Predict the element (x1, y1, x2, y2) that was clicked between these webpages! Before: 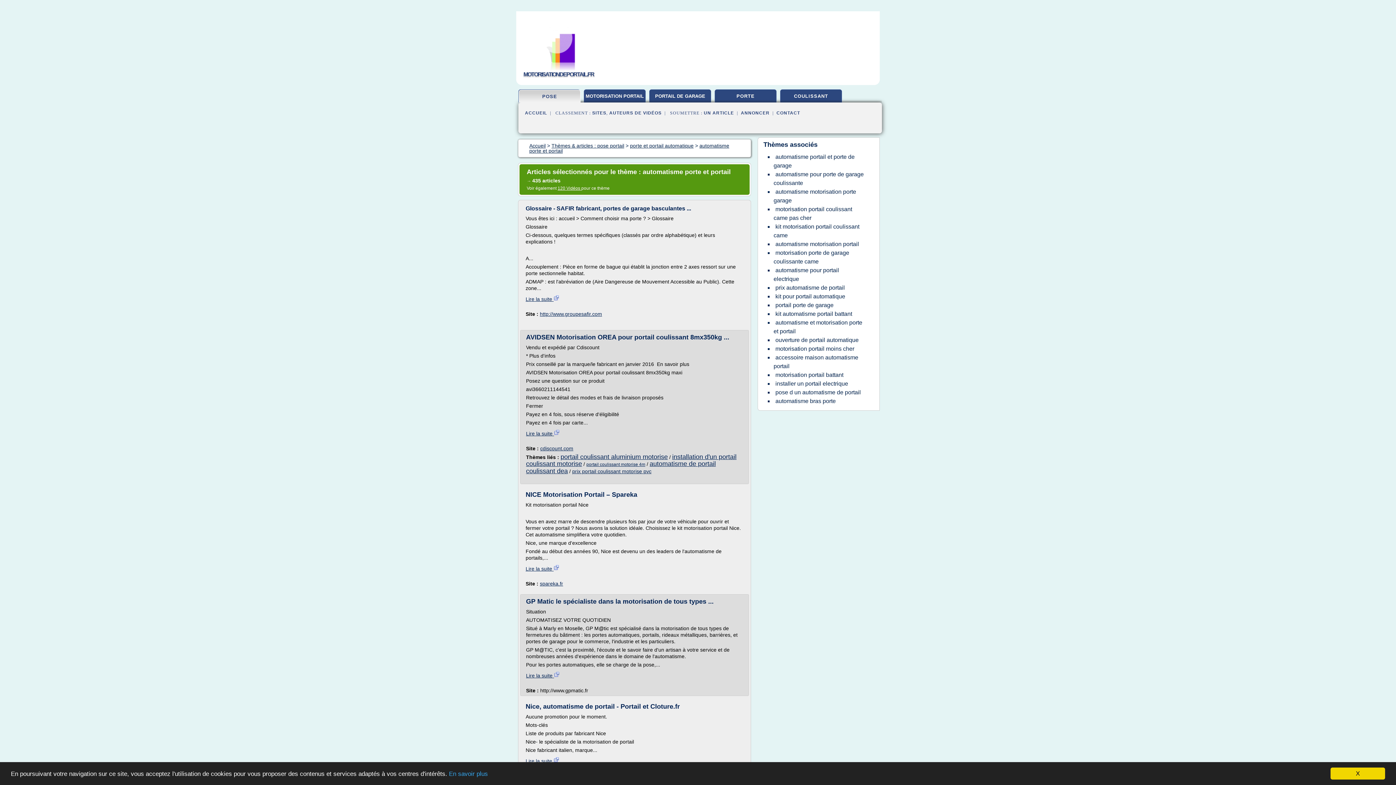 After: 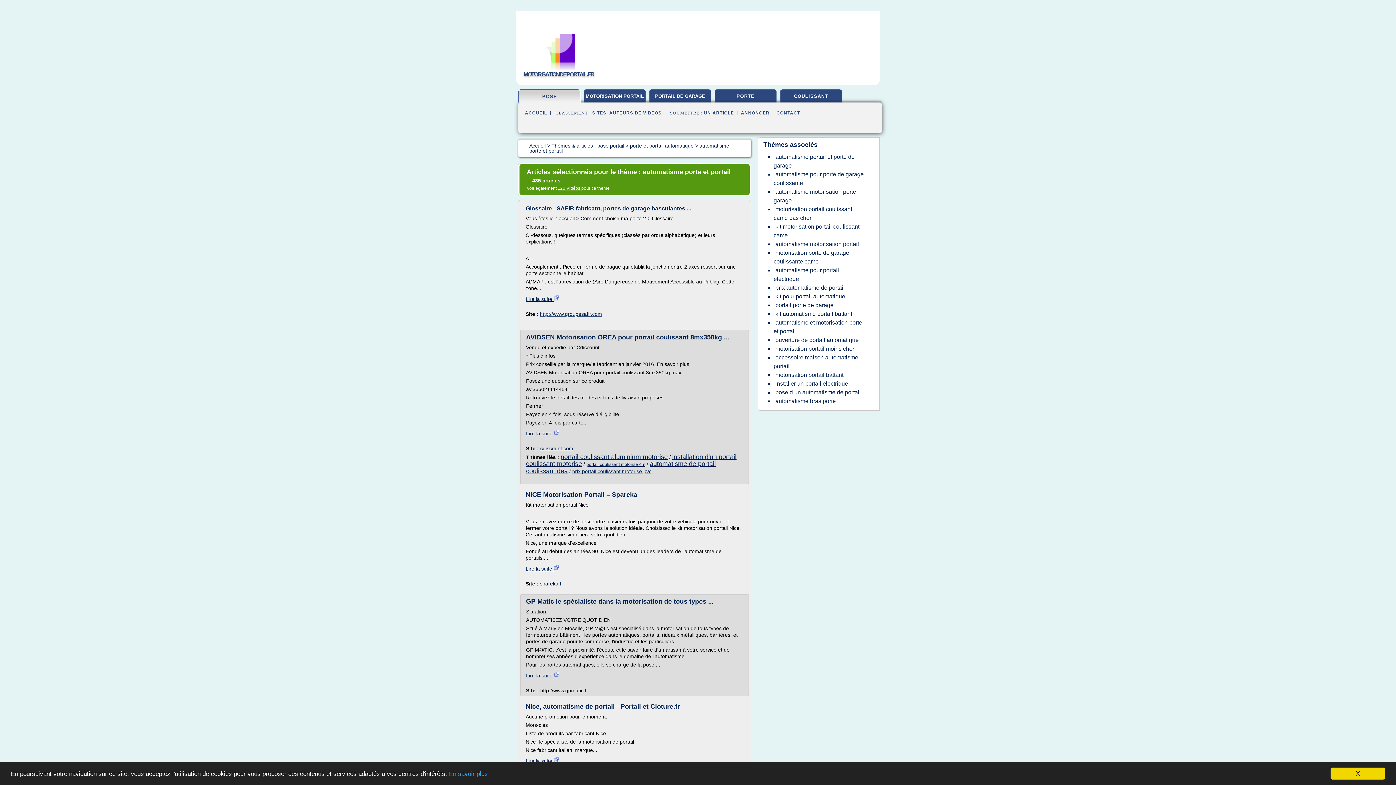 Action: bbox: (525, 758, 559, 764) label: Lire la suite 